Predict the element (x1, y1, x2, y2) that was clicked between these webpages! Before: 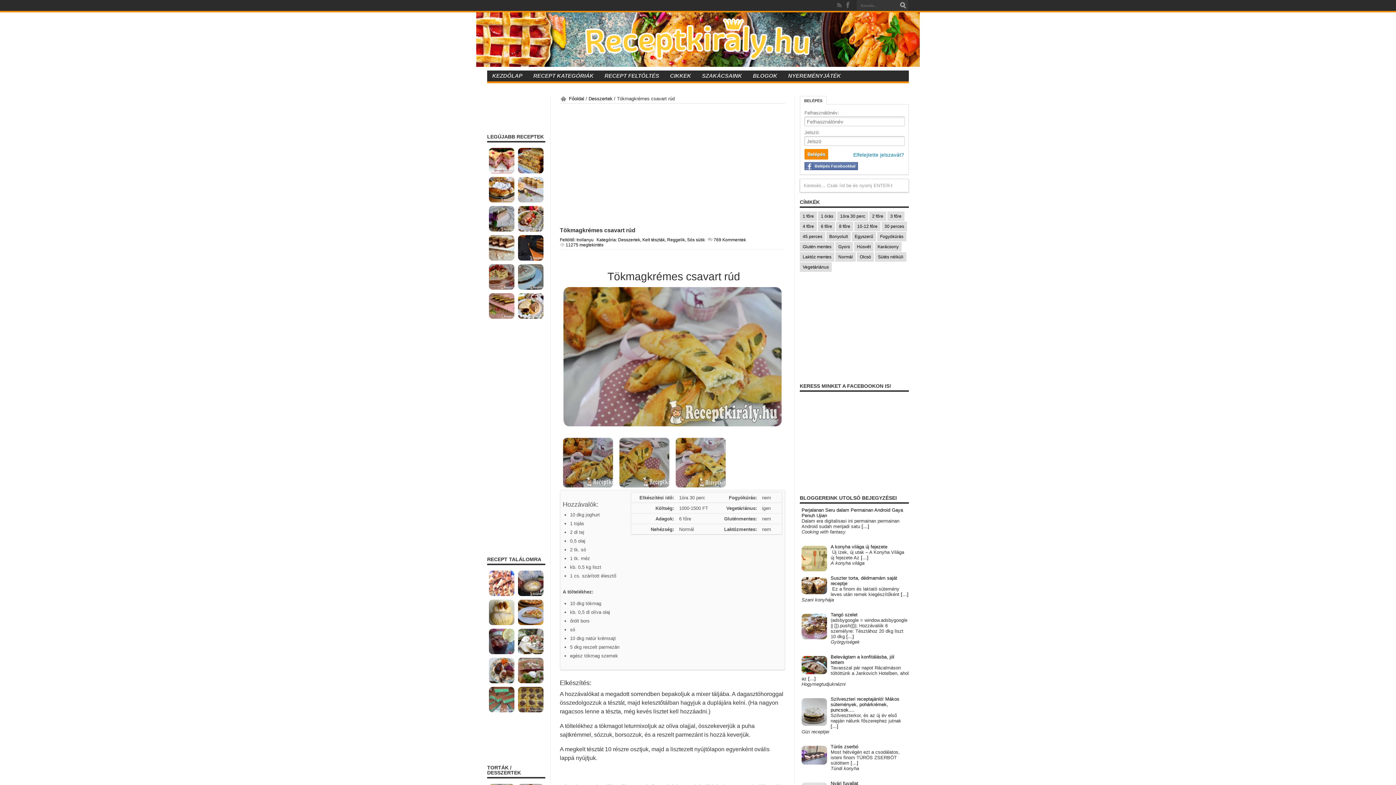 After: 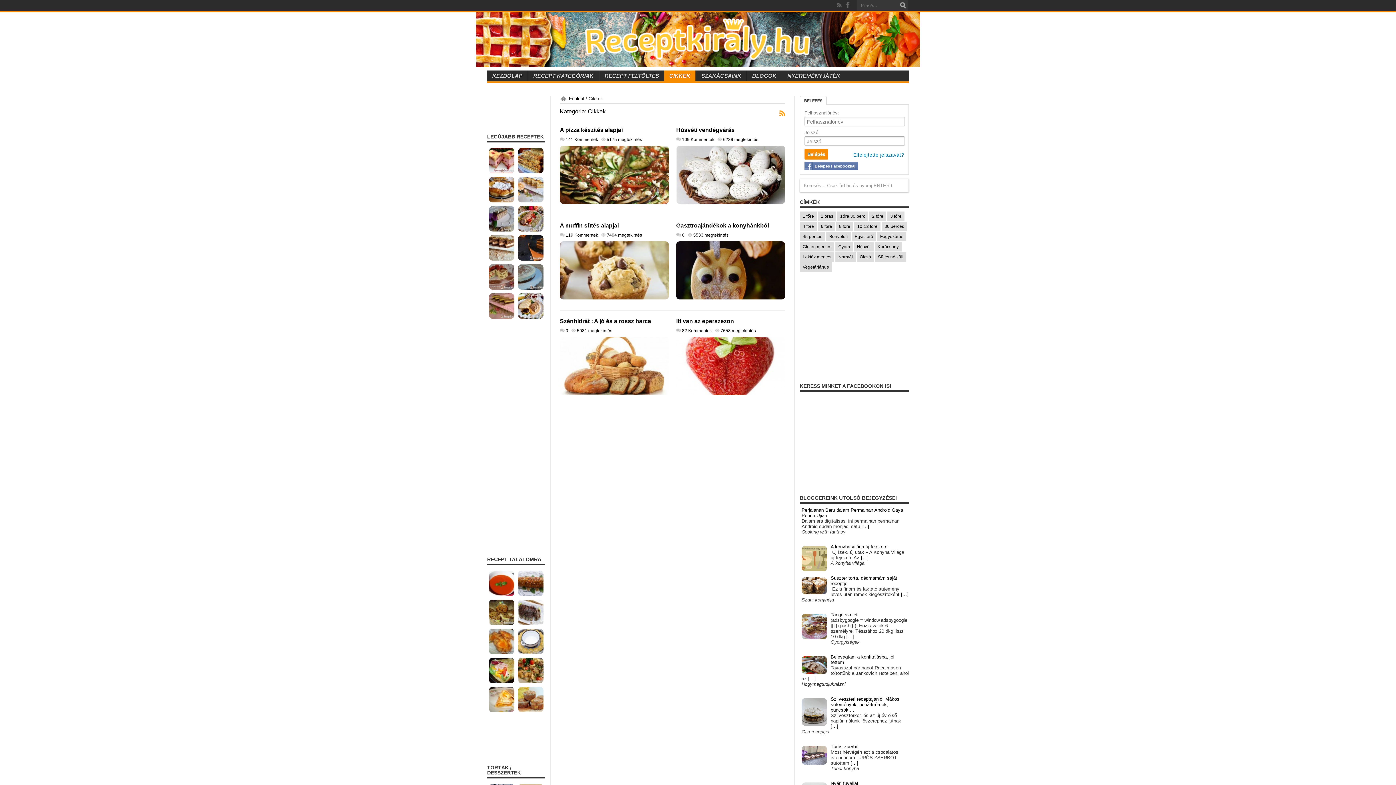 Action: bbox: (664, 70, 696, 81) label: CIKKEK